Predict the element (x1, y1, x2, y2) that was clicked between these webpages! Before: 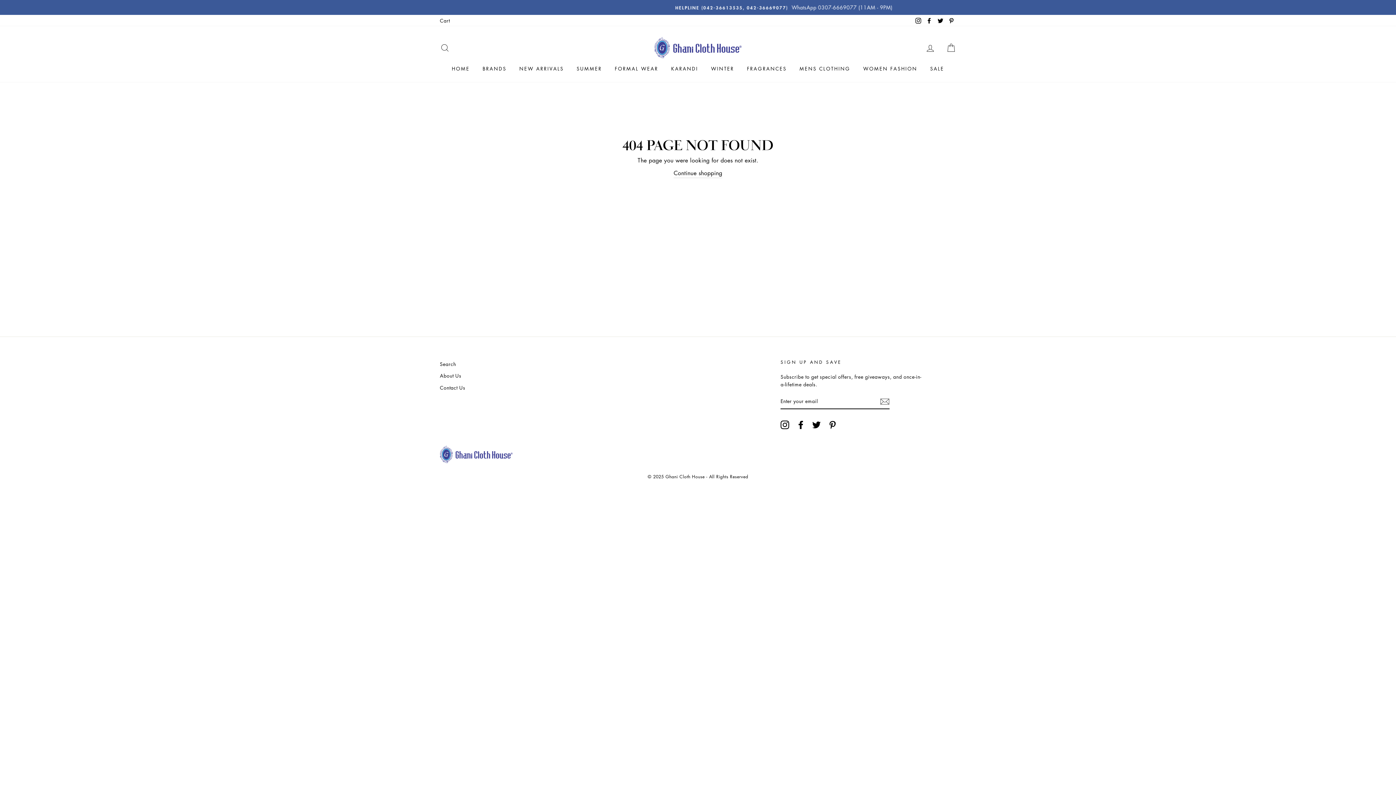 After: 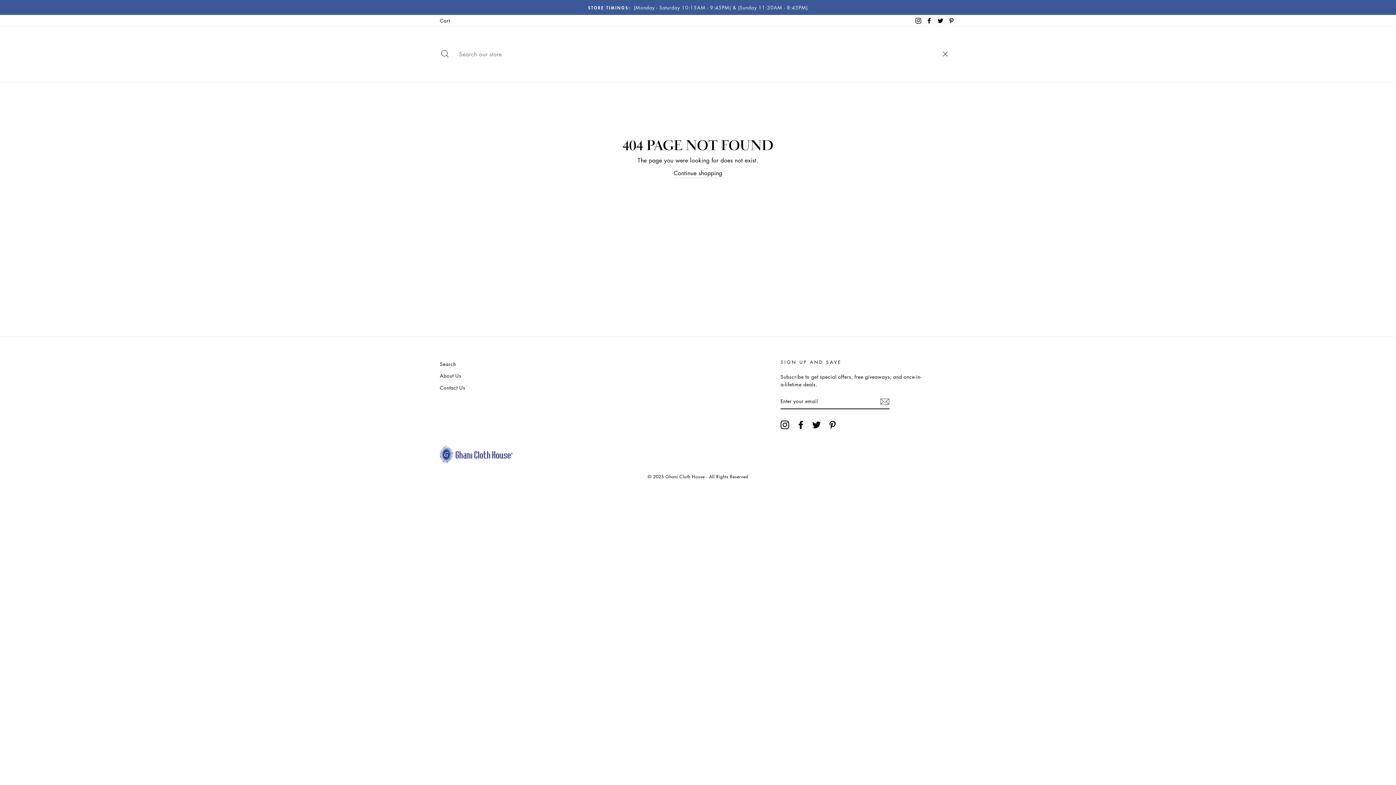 Action: bbox: (435, 40, 454, 55) label: SEARCH